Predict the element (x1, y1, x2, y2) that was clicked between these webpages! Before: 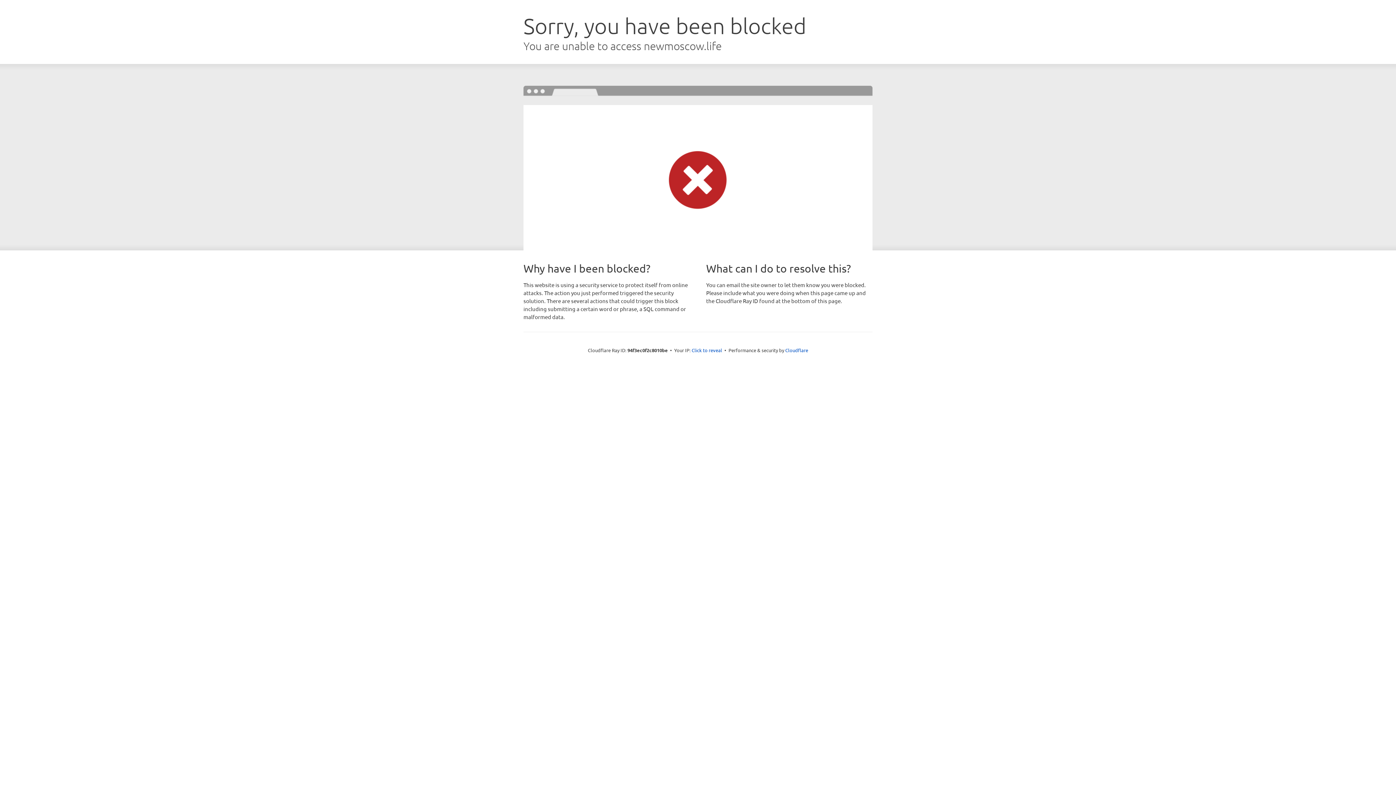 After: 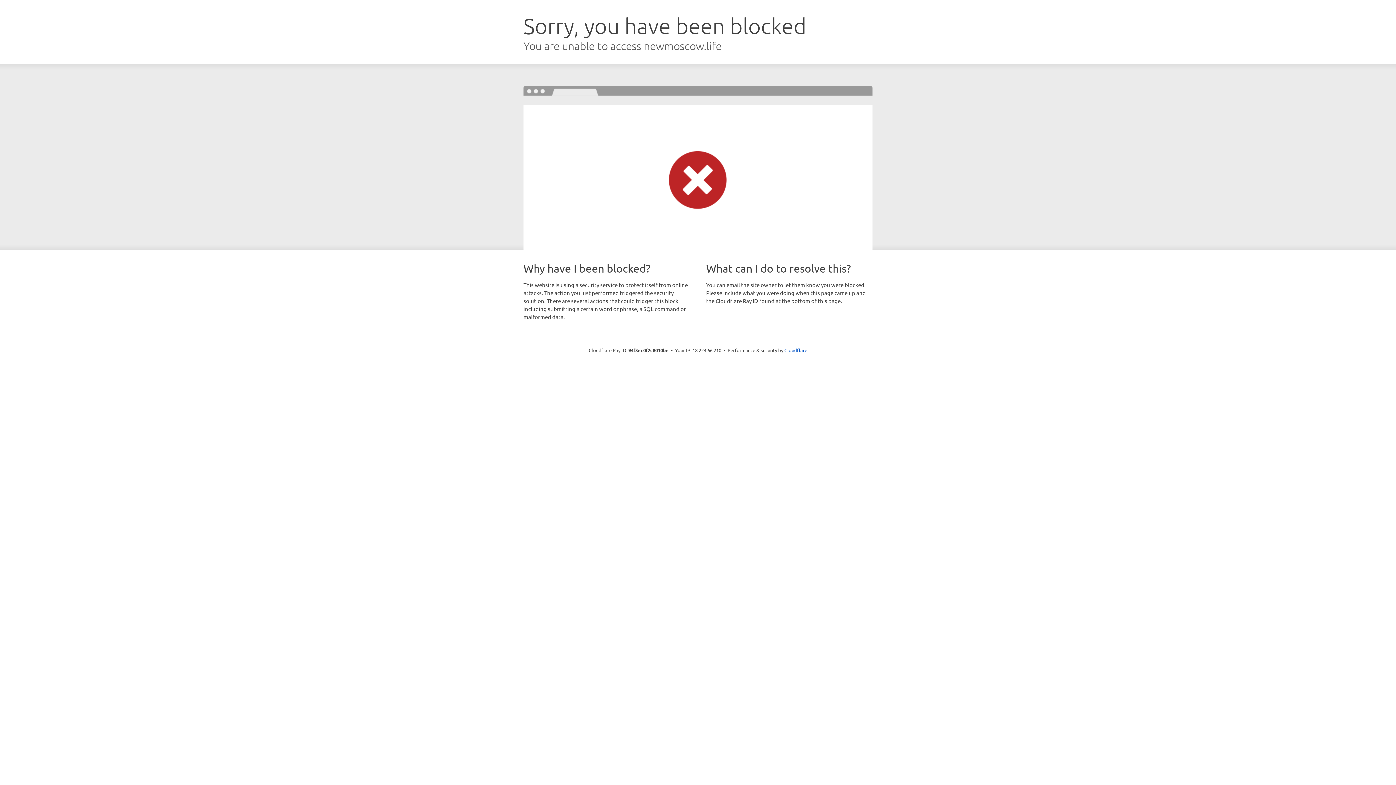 Action: label: Click to reveal bbox: (691, 346, 722, 353)